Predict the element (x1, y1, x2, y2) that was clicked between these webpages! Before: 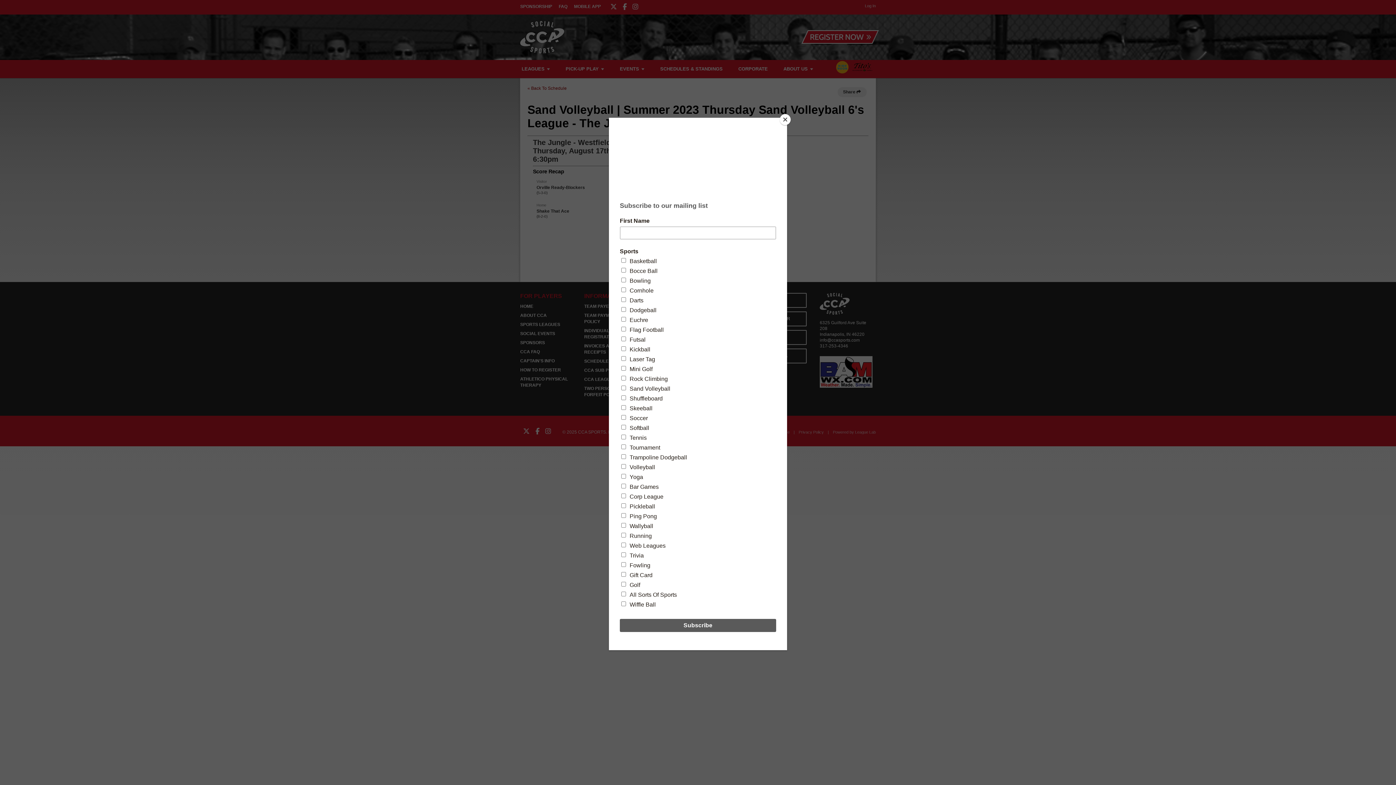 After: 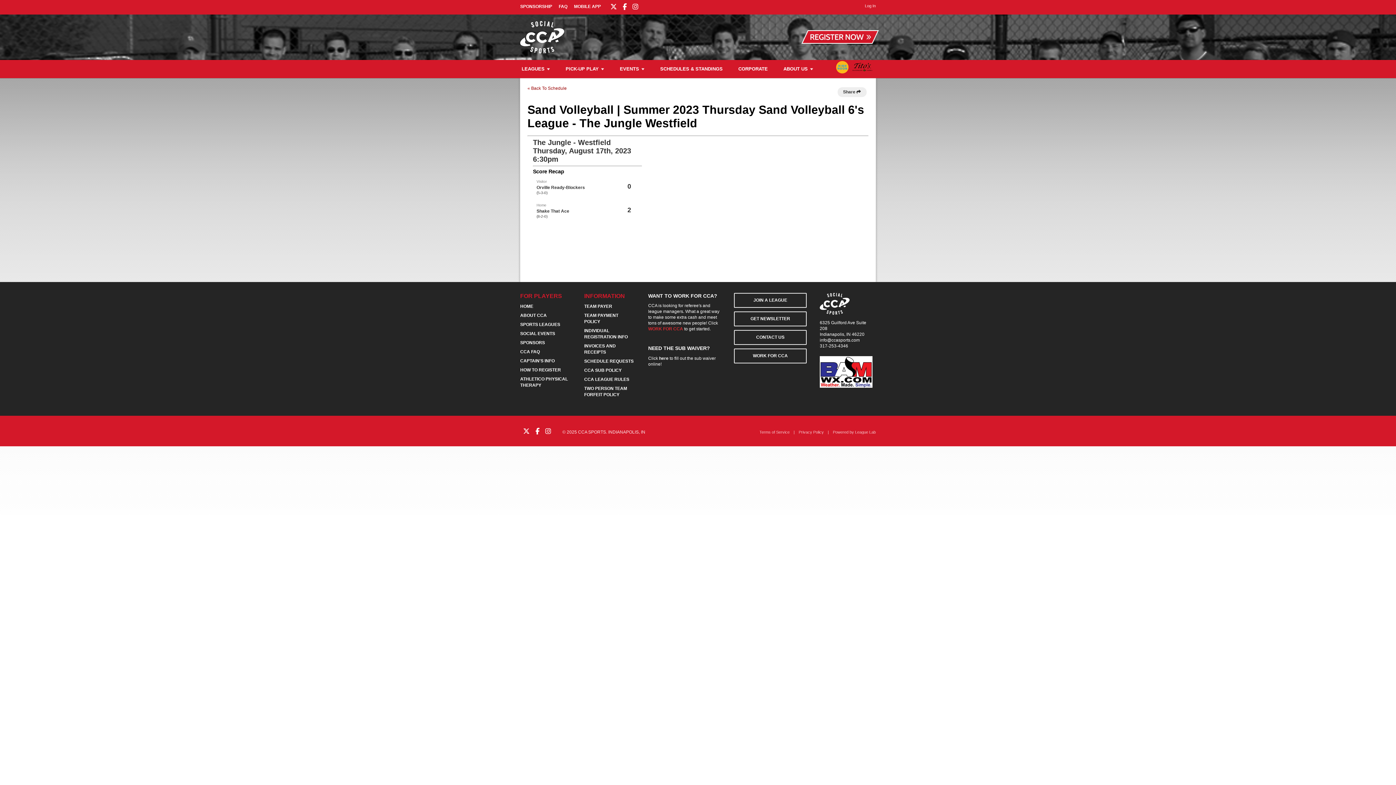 Action: bbox: (780, 114, 790, 125) label: Close